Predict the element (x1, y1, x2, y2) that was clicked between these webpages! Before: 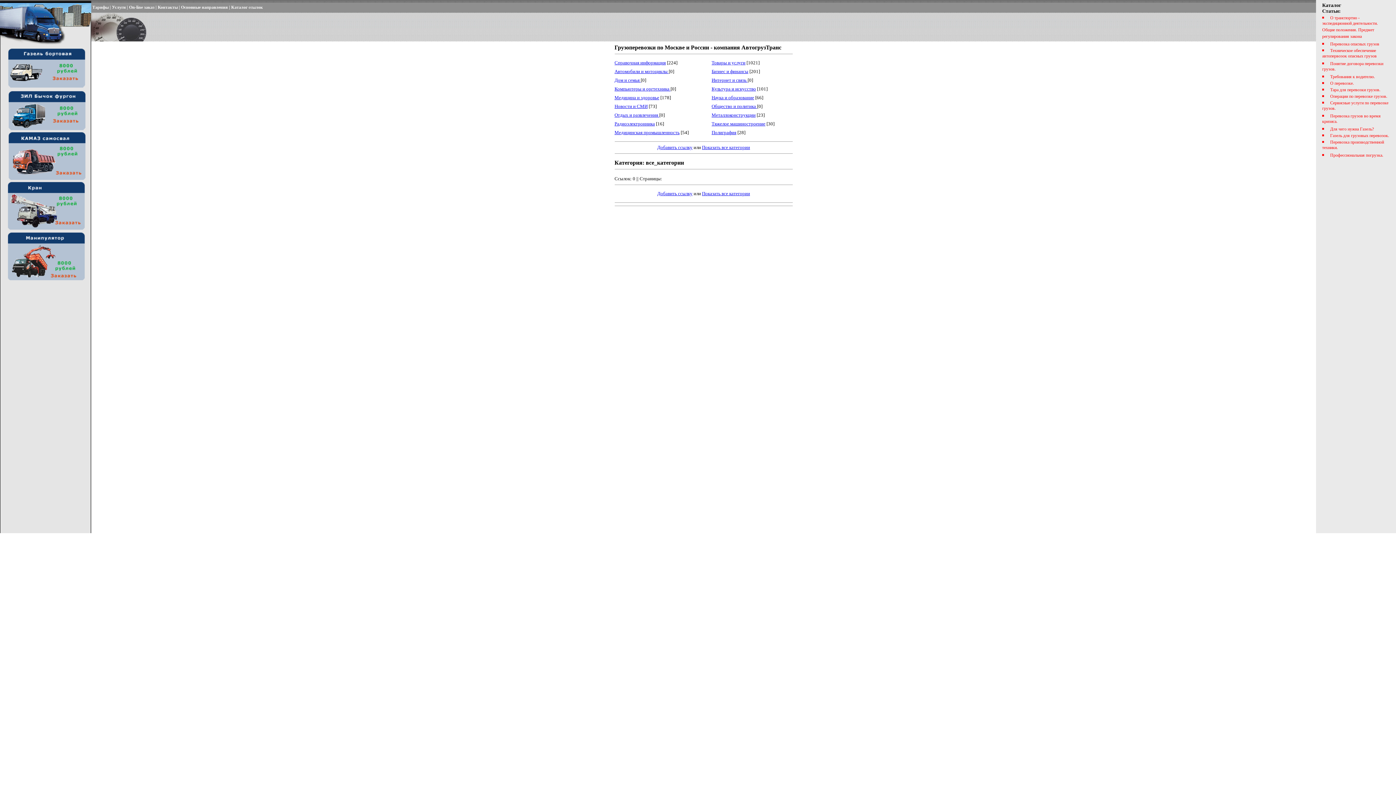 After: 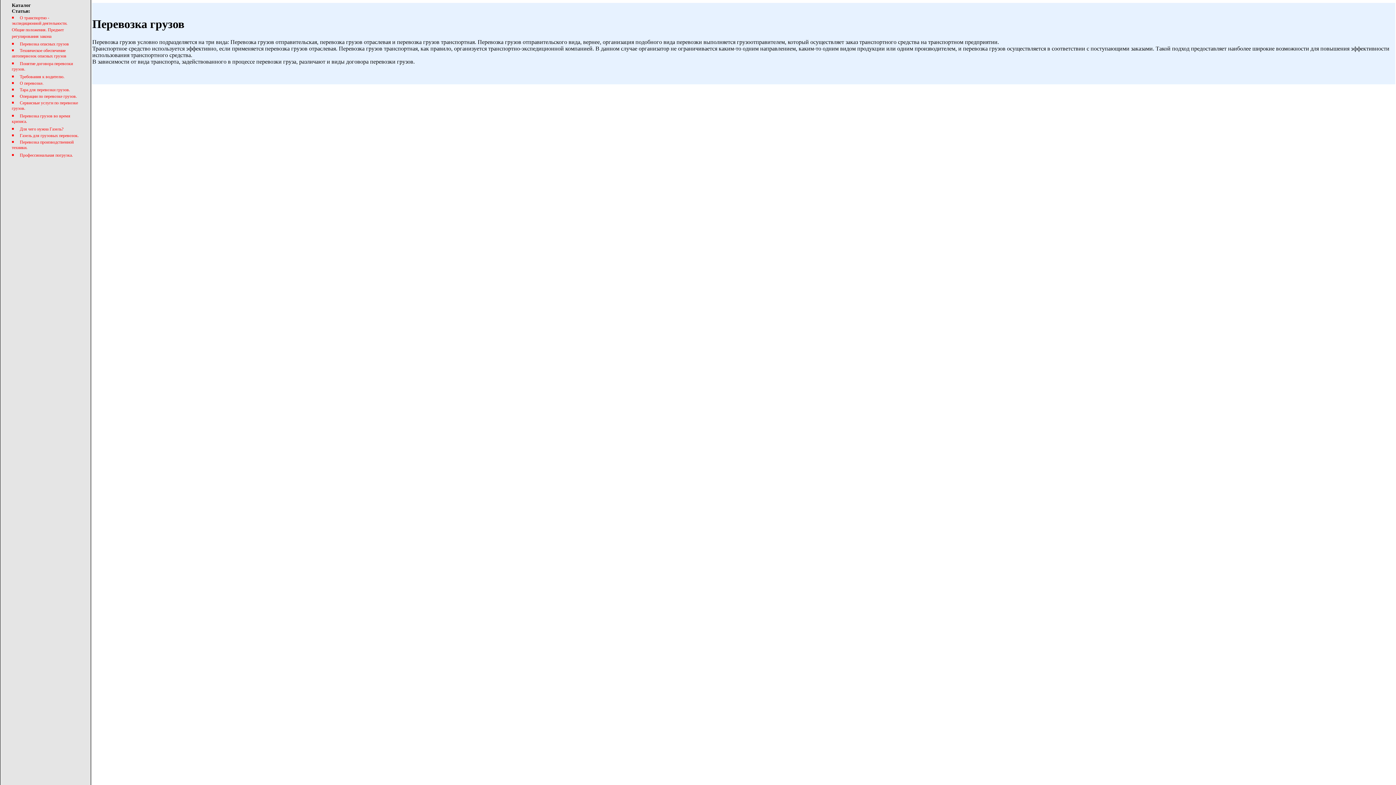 Action: bbox: (1330, 80, 1354, 85) label: О перевозке.